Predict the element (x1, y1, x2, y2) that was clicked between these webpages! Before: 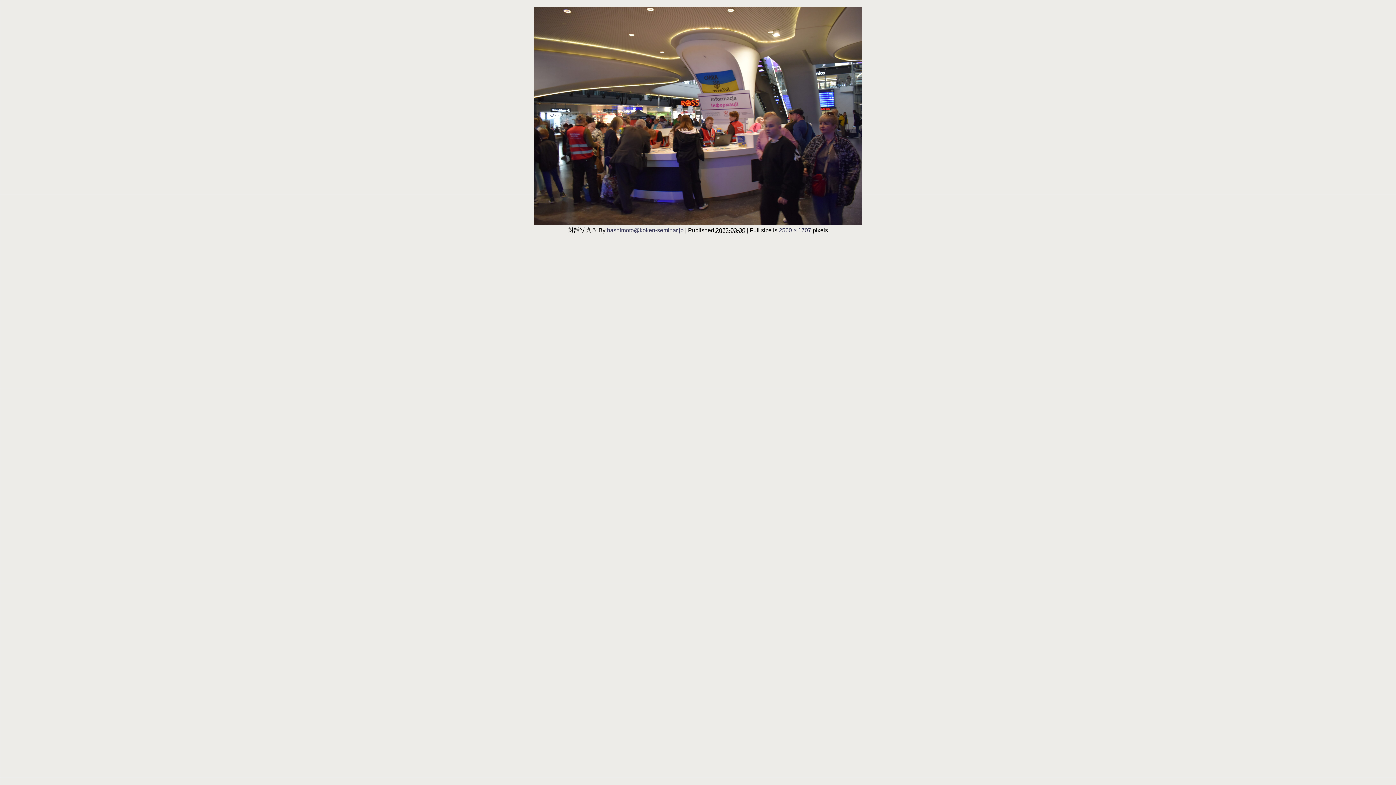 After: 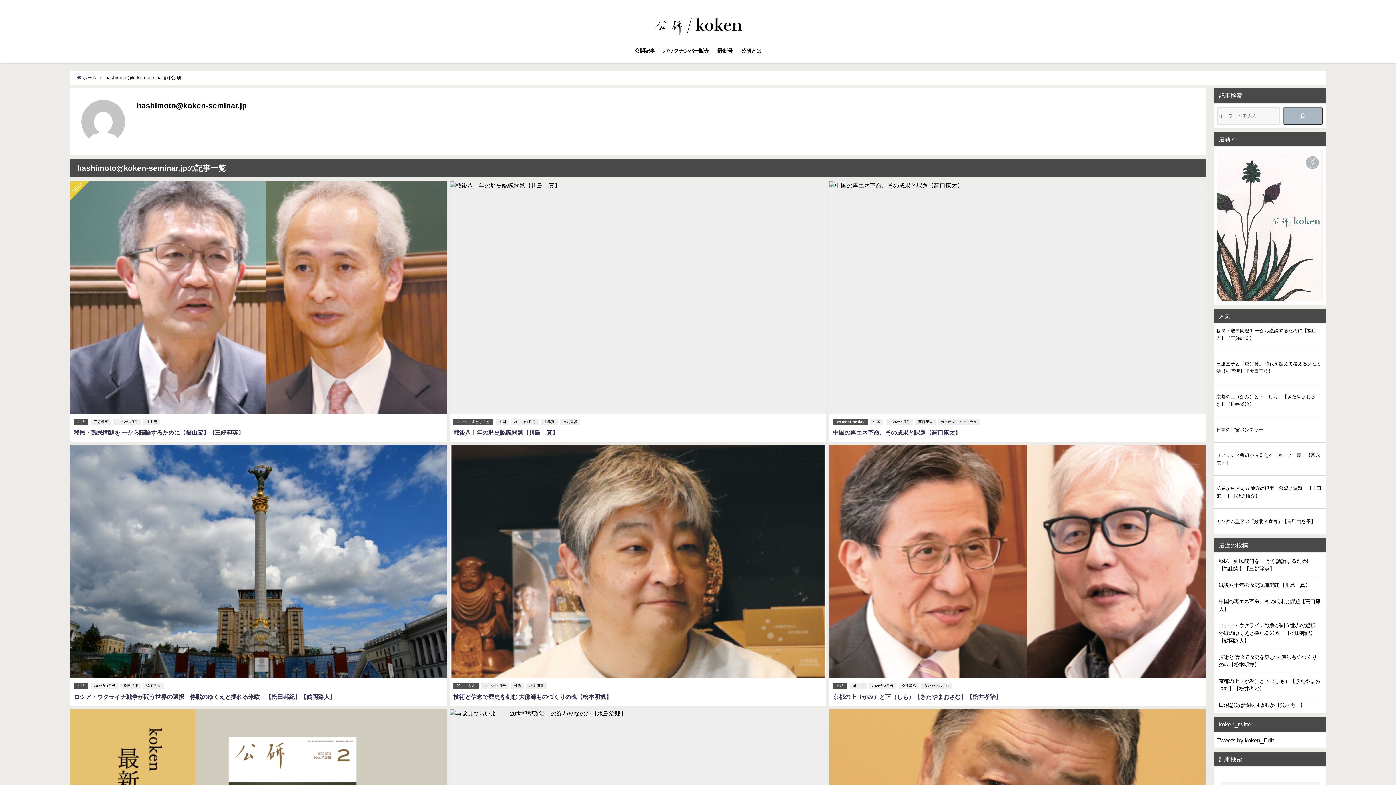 Action: label: hashimoto@koken-seminar.jp bbox: (607, 227, 683, 233)